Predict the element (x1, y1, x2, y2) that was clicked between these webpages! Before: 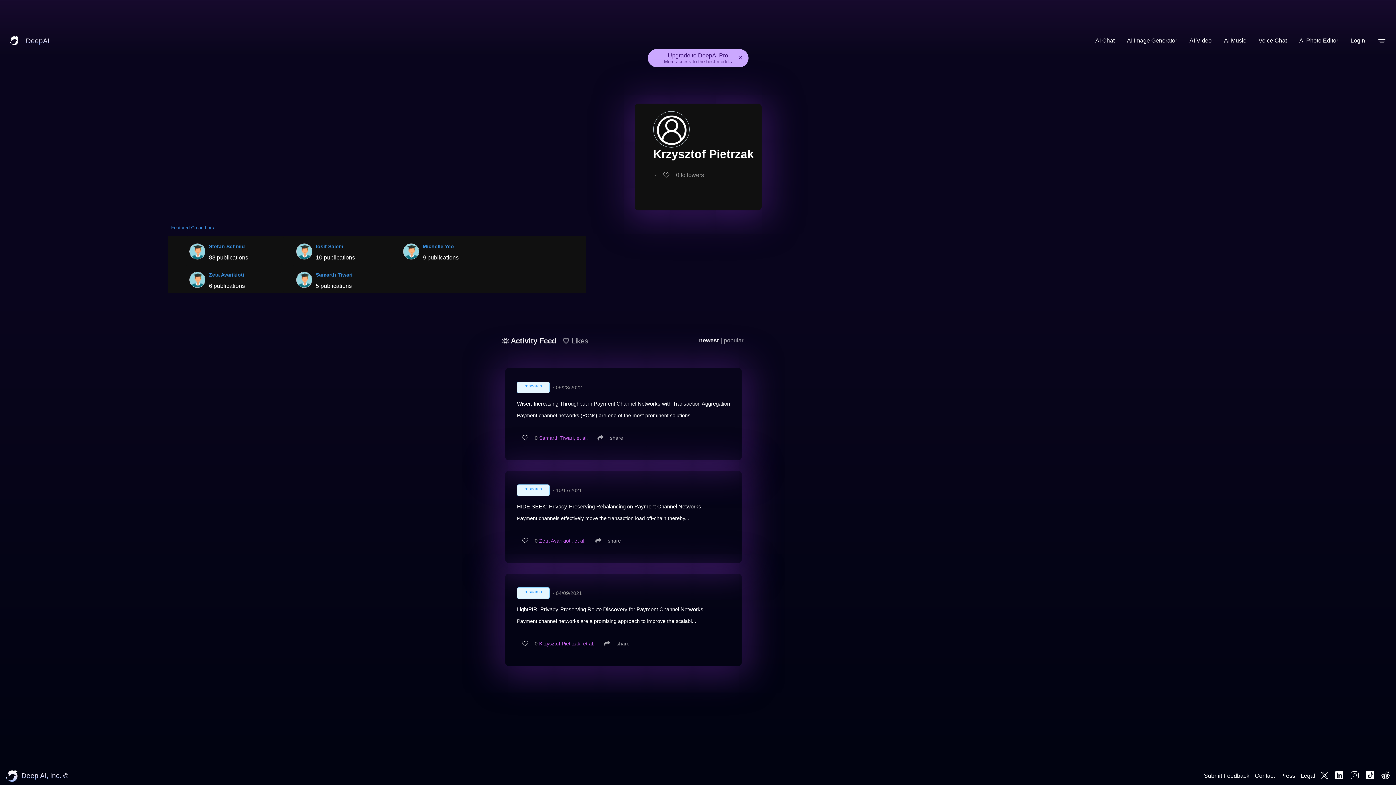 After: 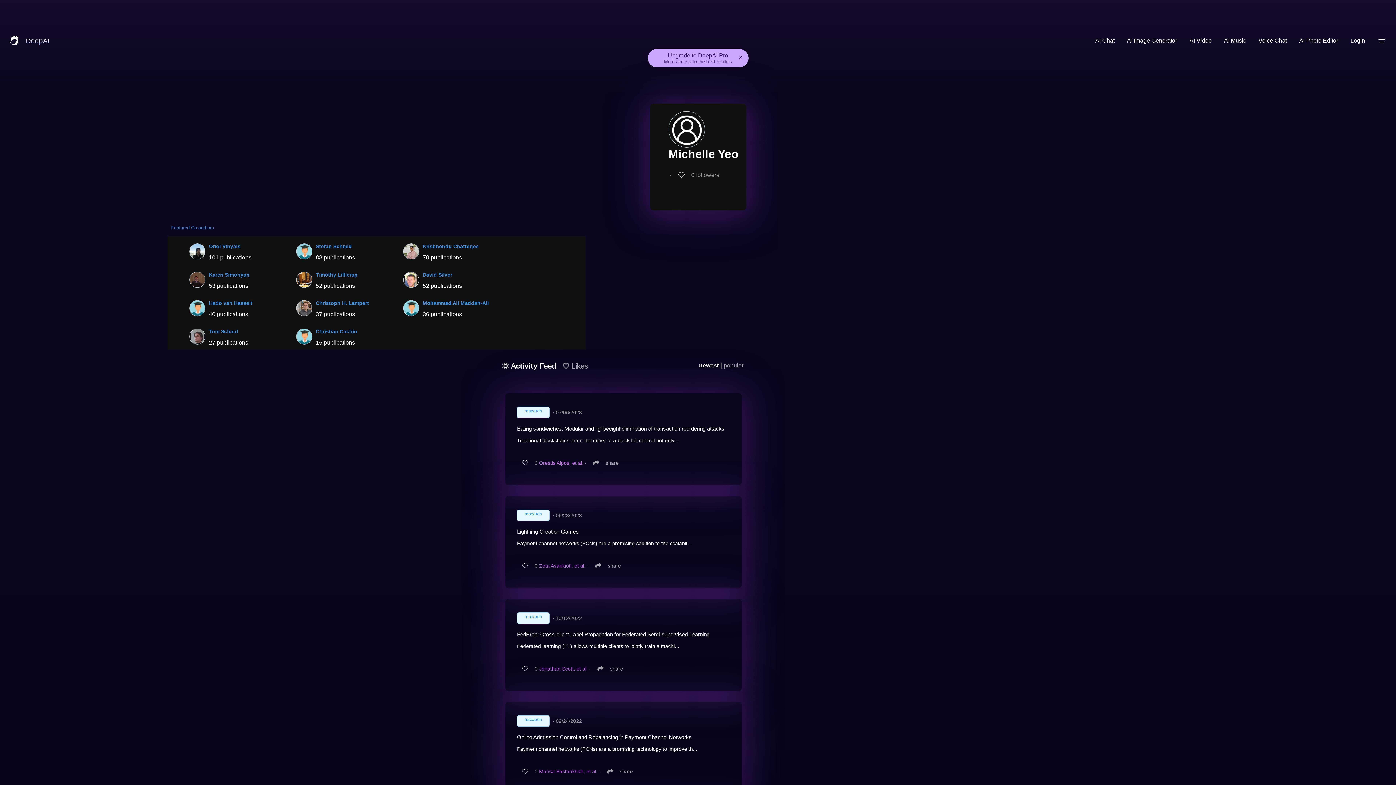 Action: bbox: (403, 240, 419, 261)